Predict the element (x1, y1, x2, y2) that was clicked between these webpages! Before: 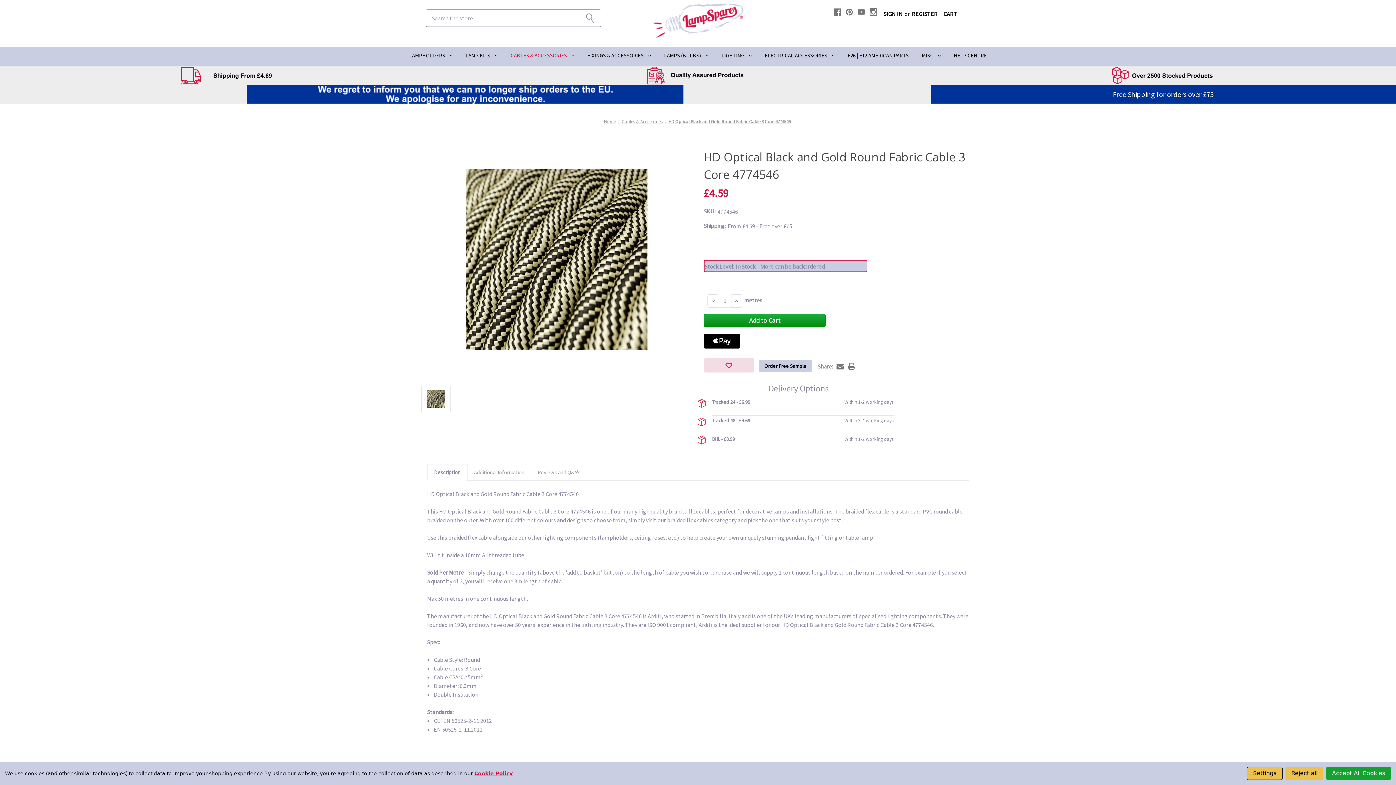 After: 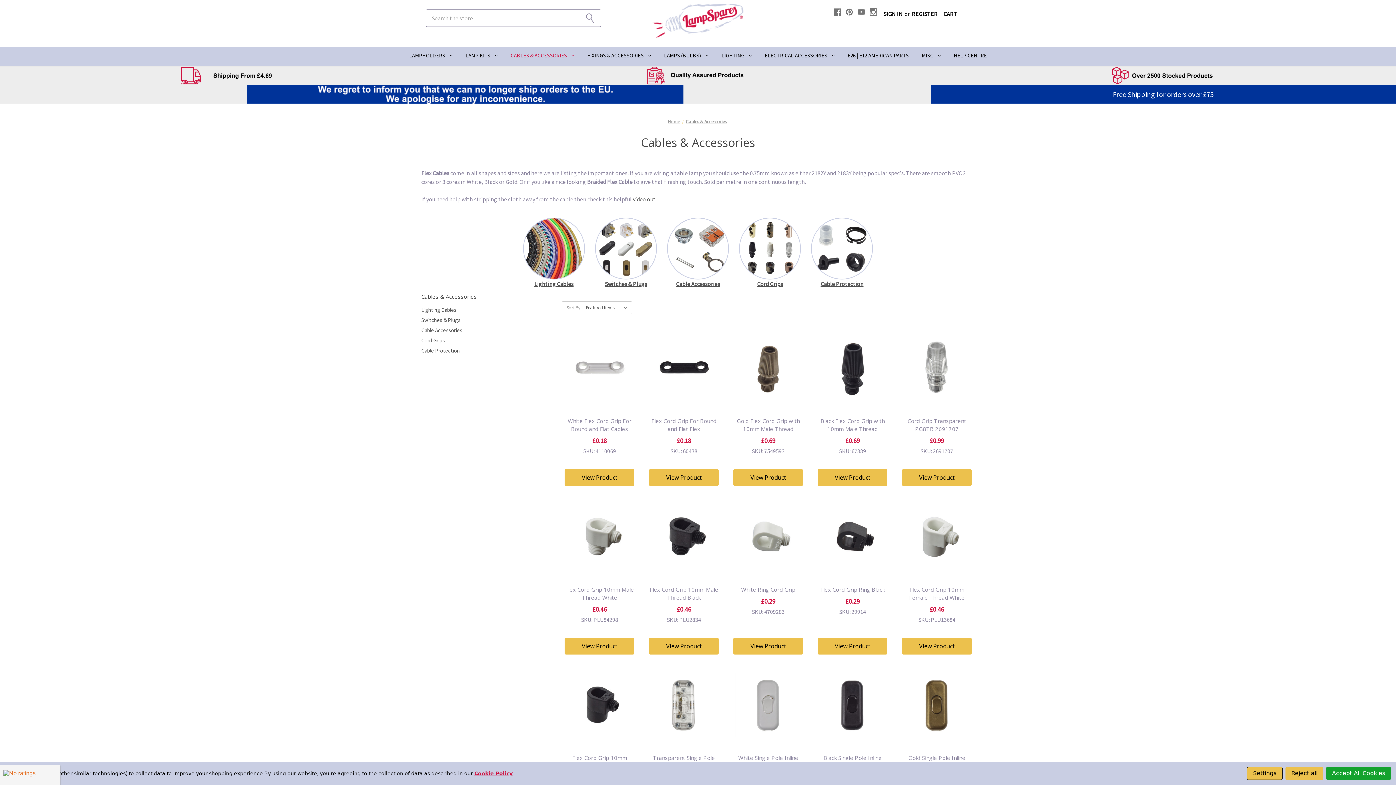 Action: label: Cables & Accessories bbox: (622, 118, 662, 124)